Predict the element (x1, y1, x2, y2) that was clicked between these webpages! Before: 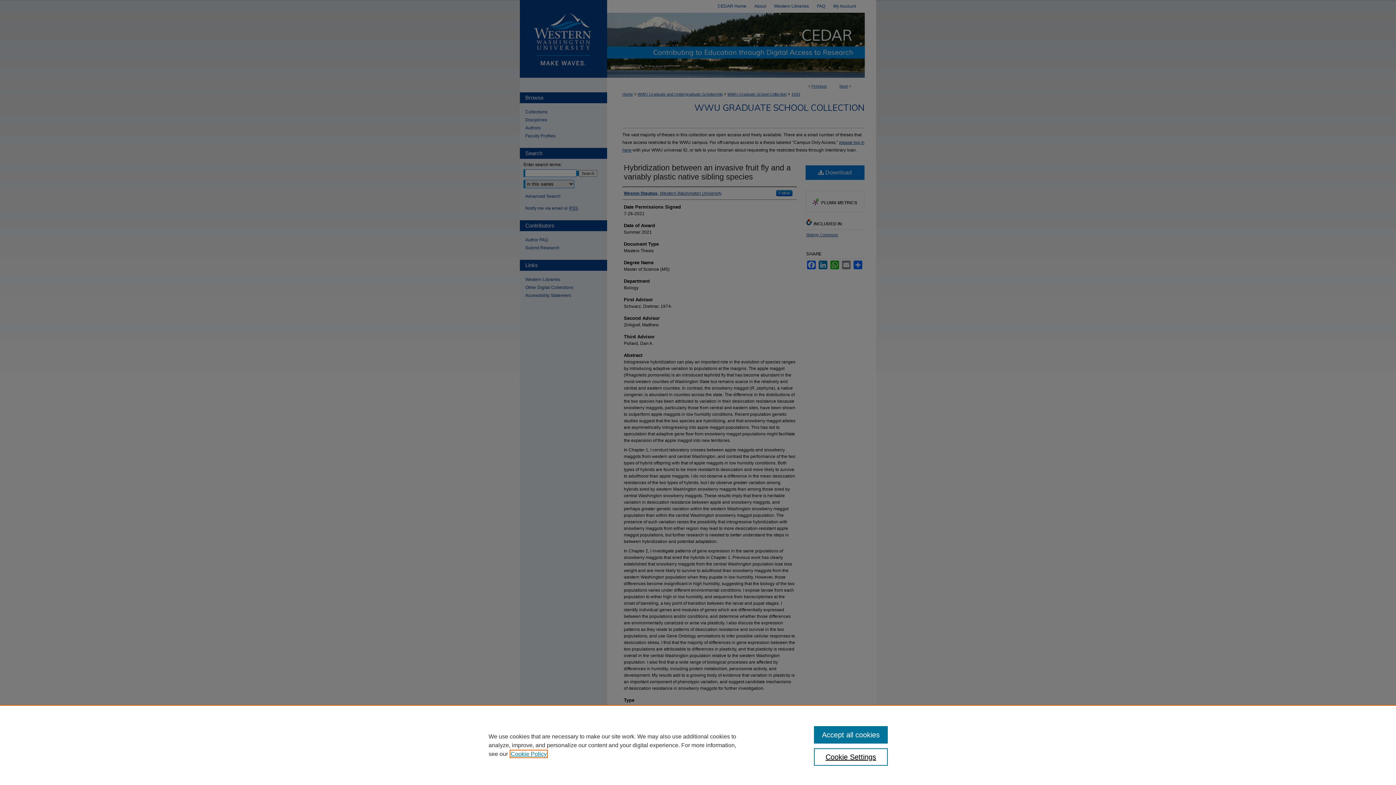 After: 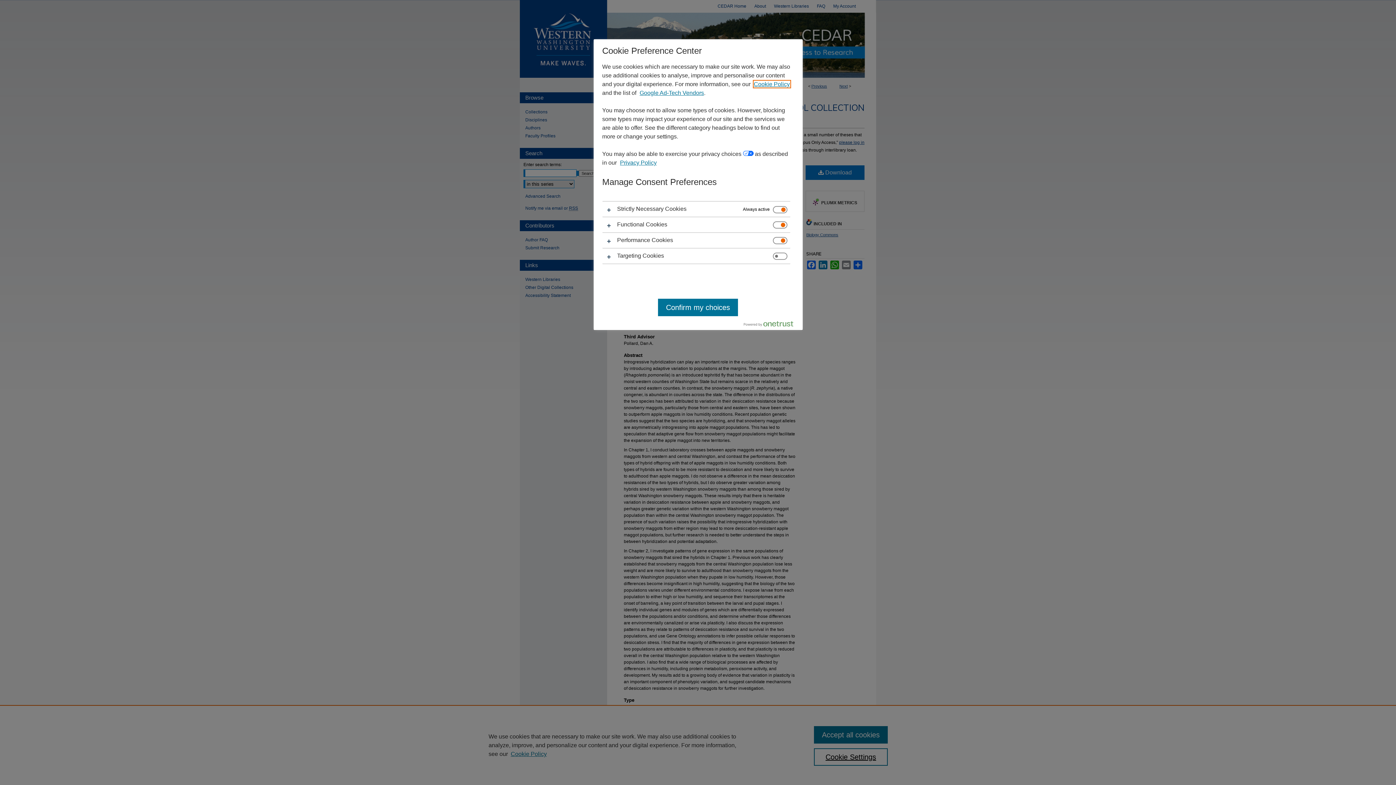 Action: label: Cookie Settings bbox: (814, 748, 887, 766)